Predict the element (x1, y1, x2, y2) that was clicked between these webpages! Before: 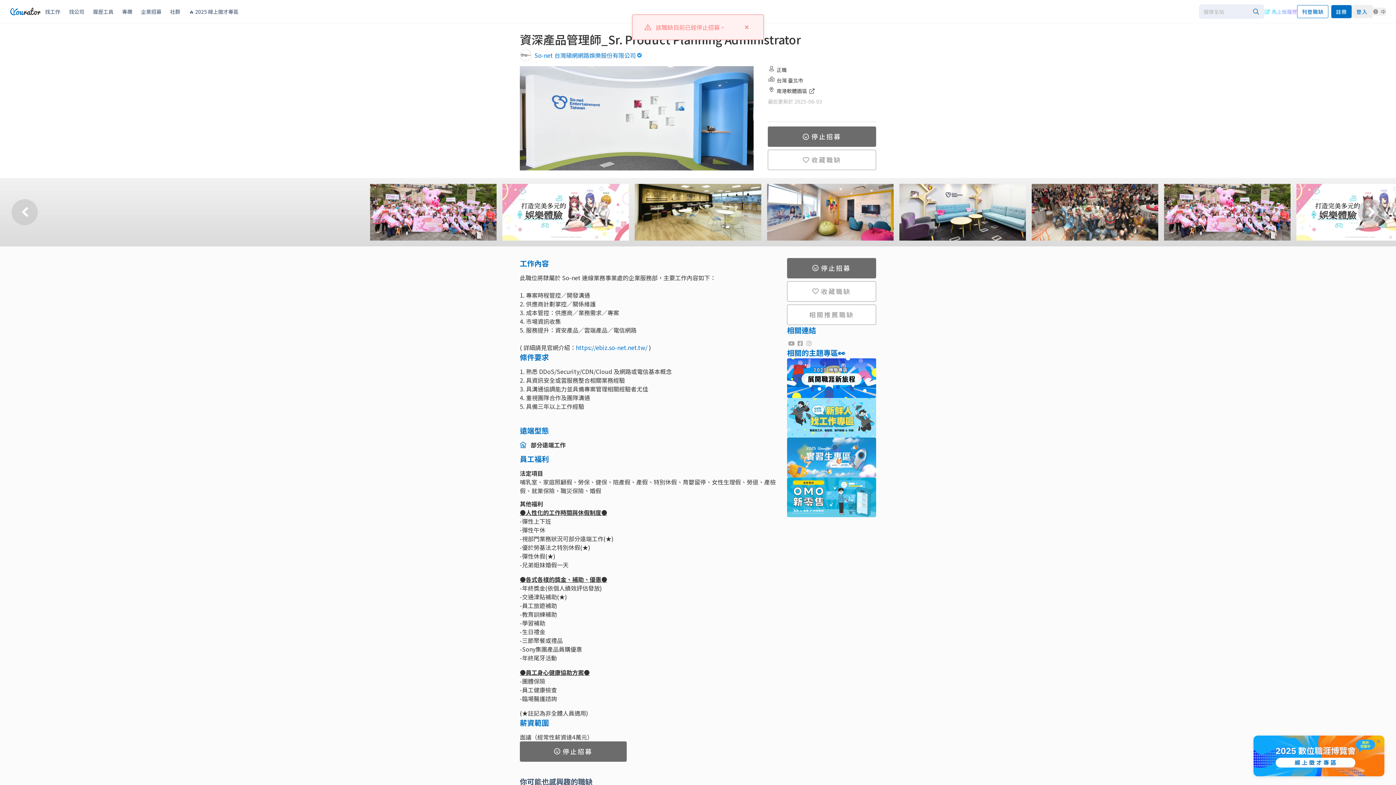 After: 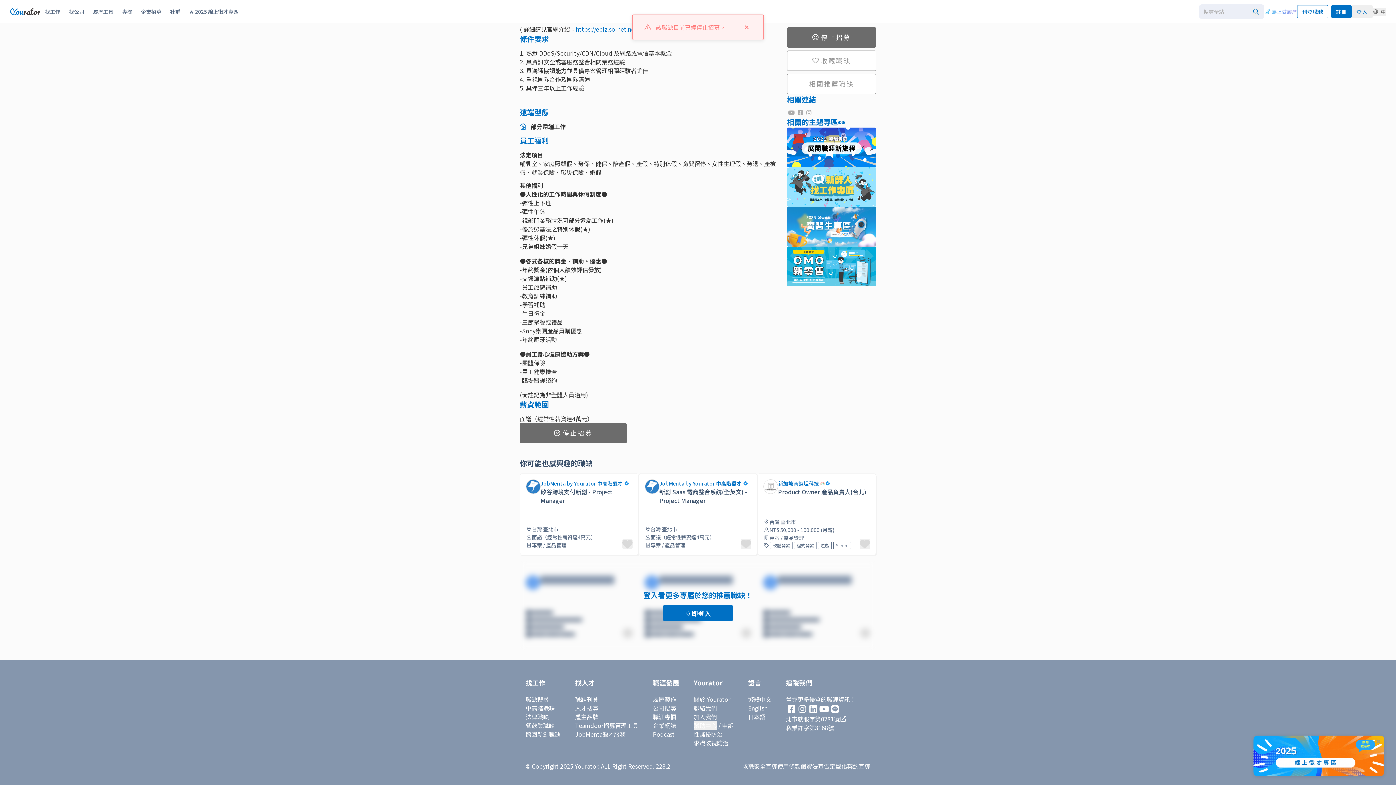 Action: bbox: (787, 304, 876, 324) label: 相關推薦職缺